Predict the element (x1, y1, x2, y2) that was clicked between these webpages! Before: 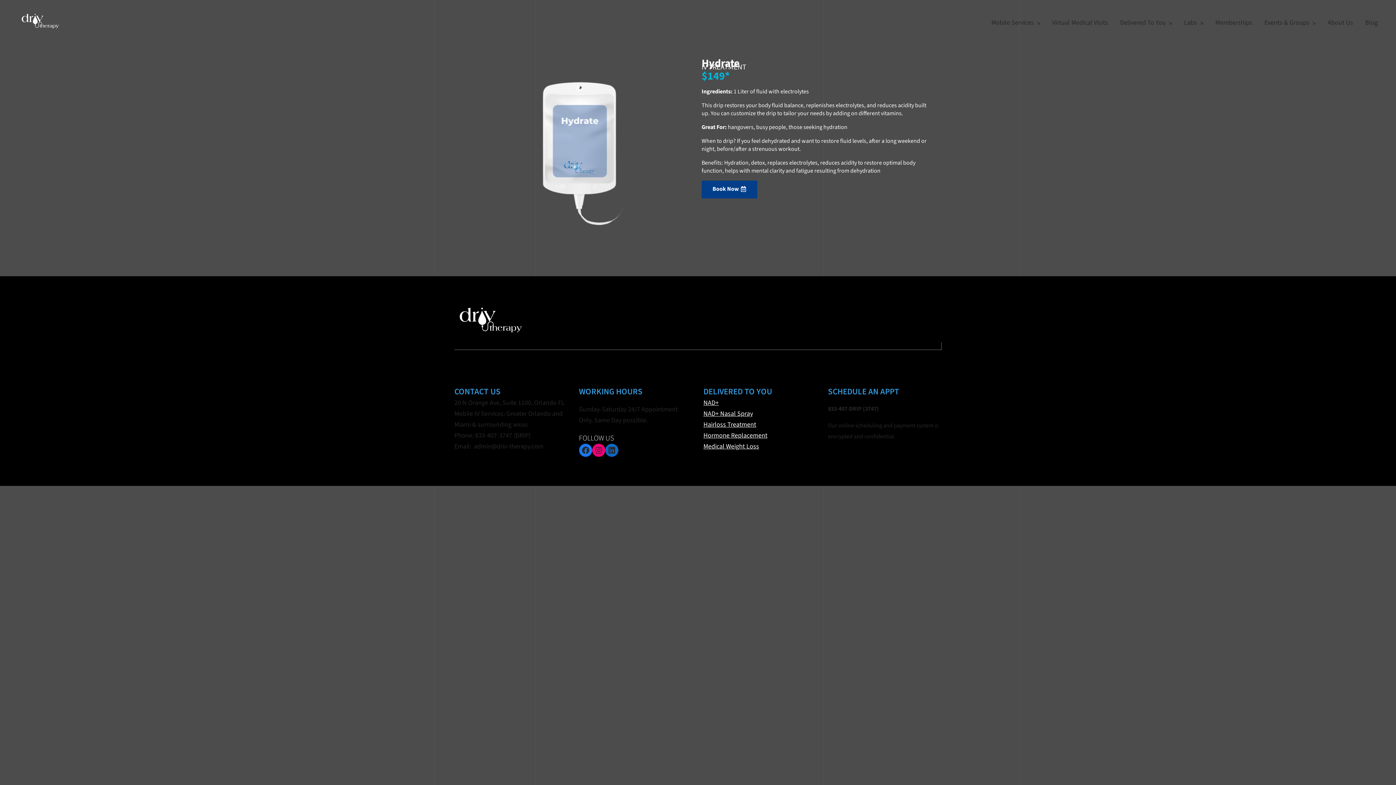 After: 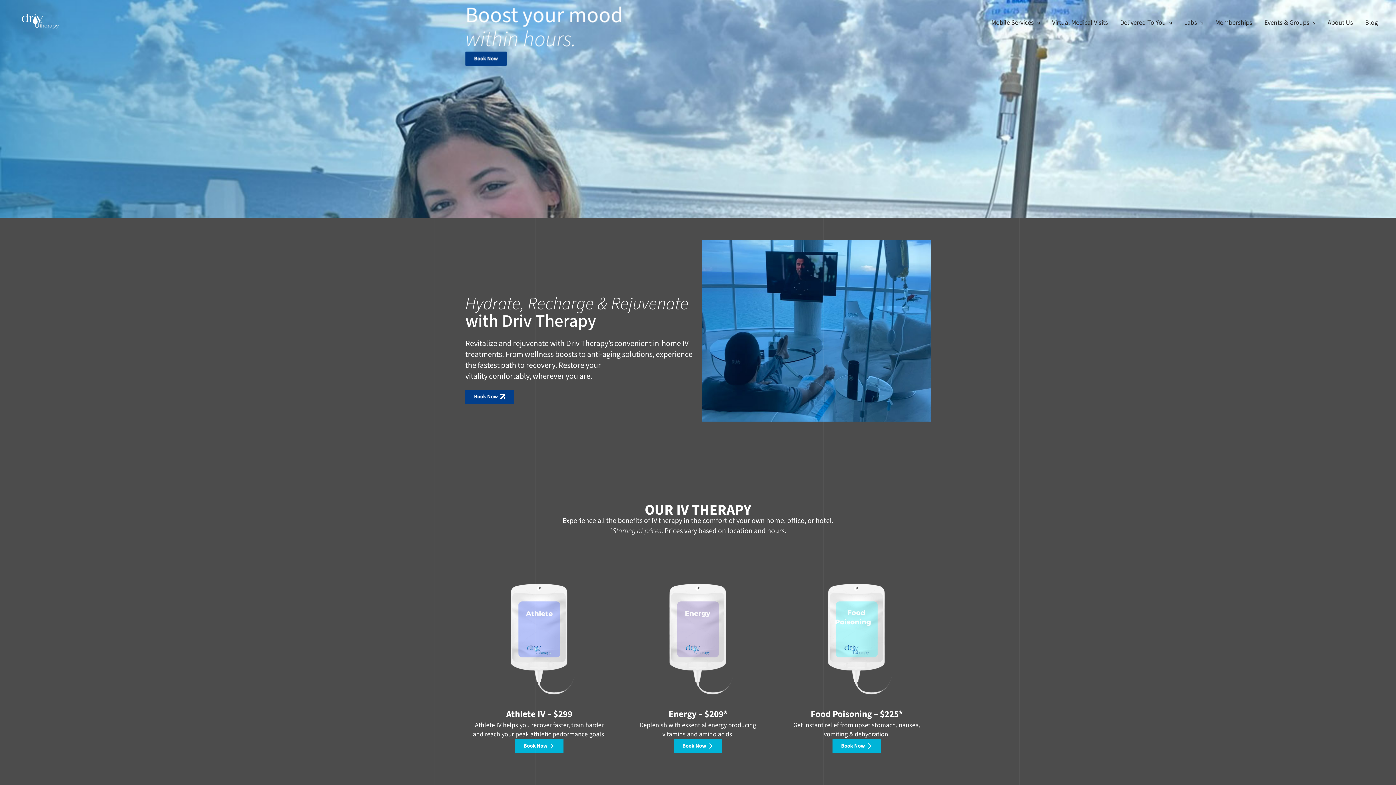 Action: bbox: (18, 12, 62, 31)